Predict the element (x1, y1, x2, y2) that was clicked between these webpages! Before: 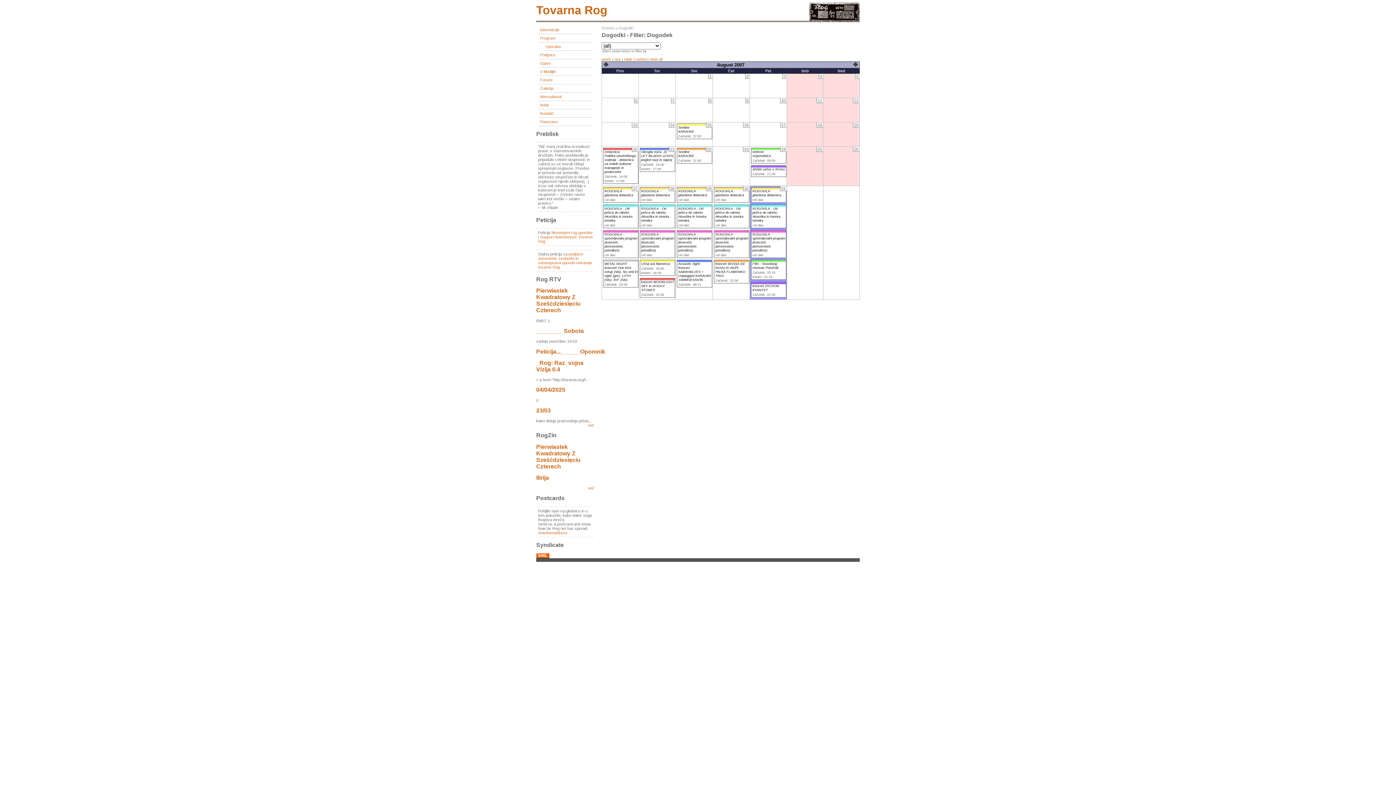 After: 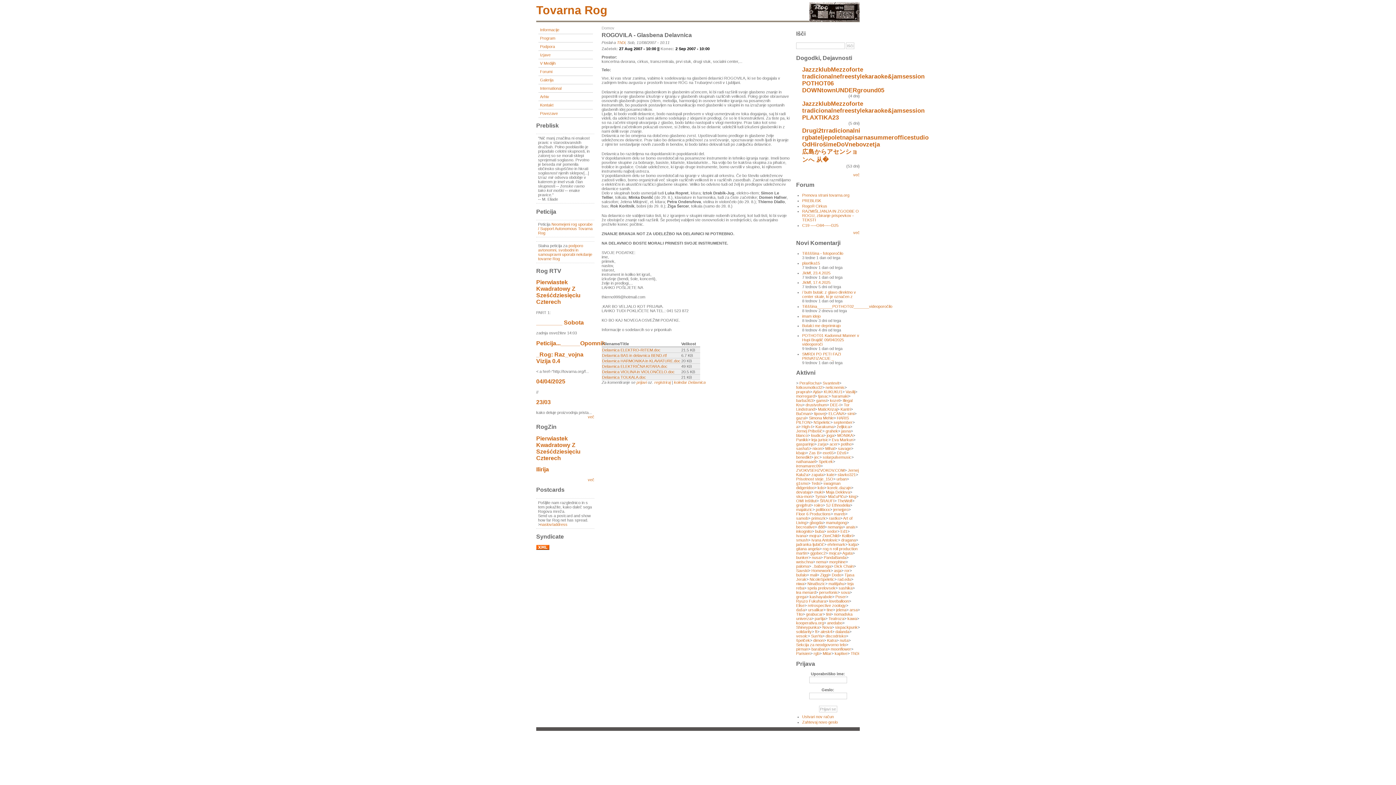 Action: label: ROGOVILA - glasbena delavnica bbox: (604, 189, 633, 196)